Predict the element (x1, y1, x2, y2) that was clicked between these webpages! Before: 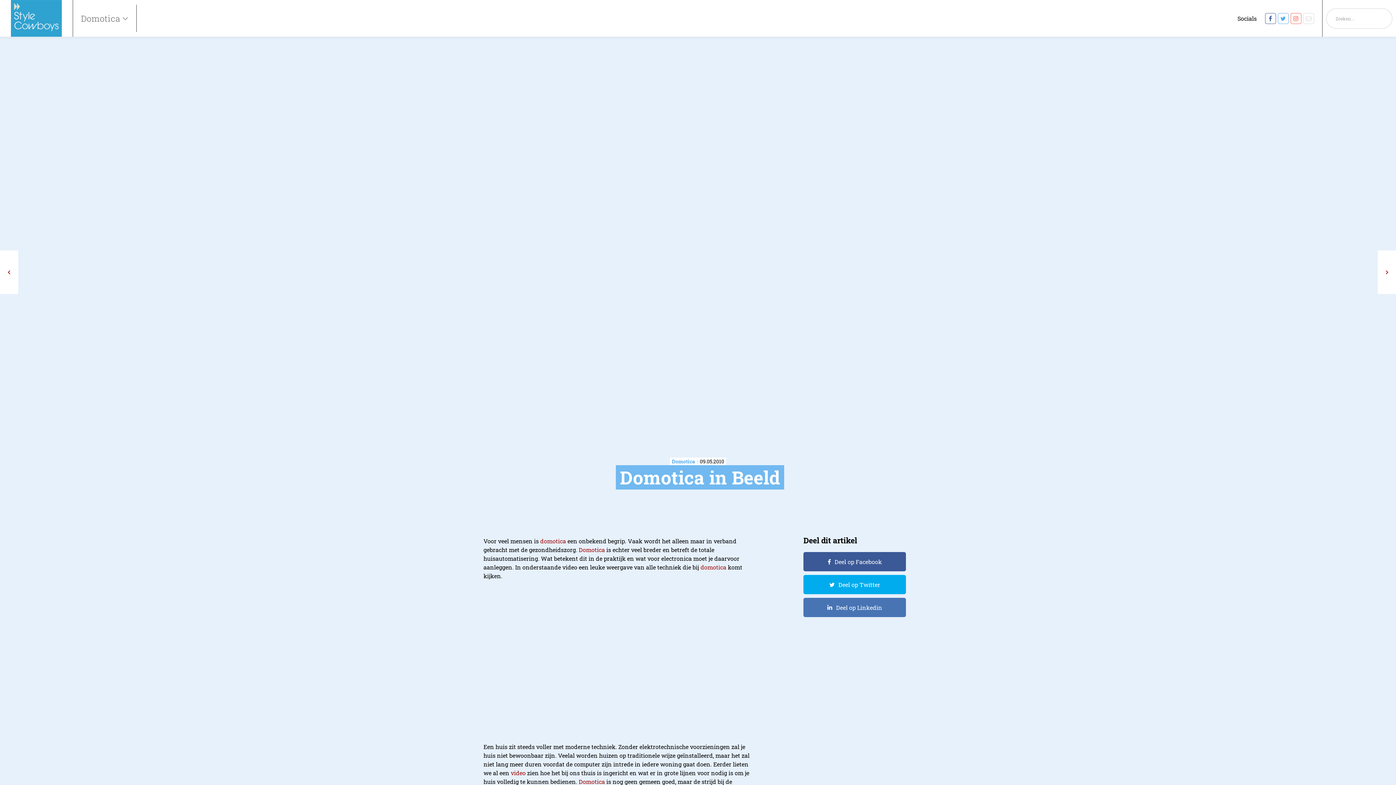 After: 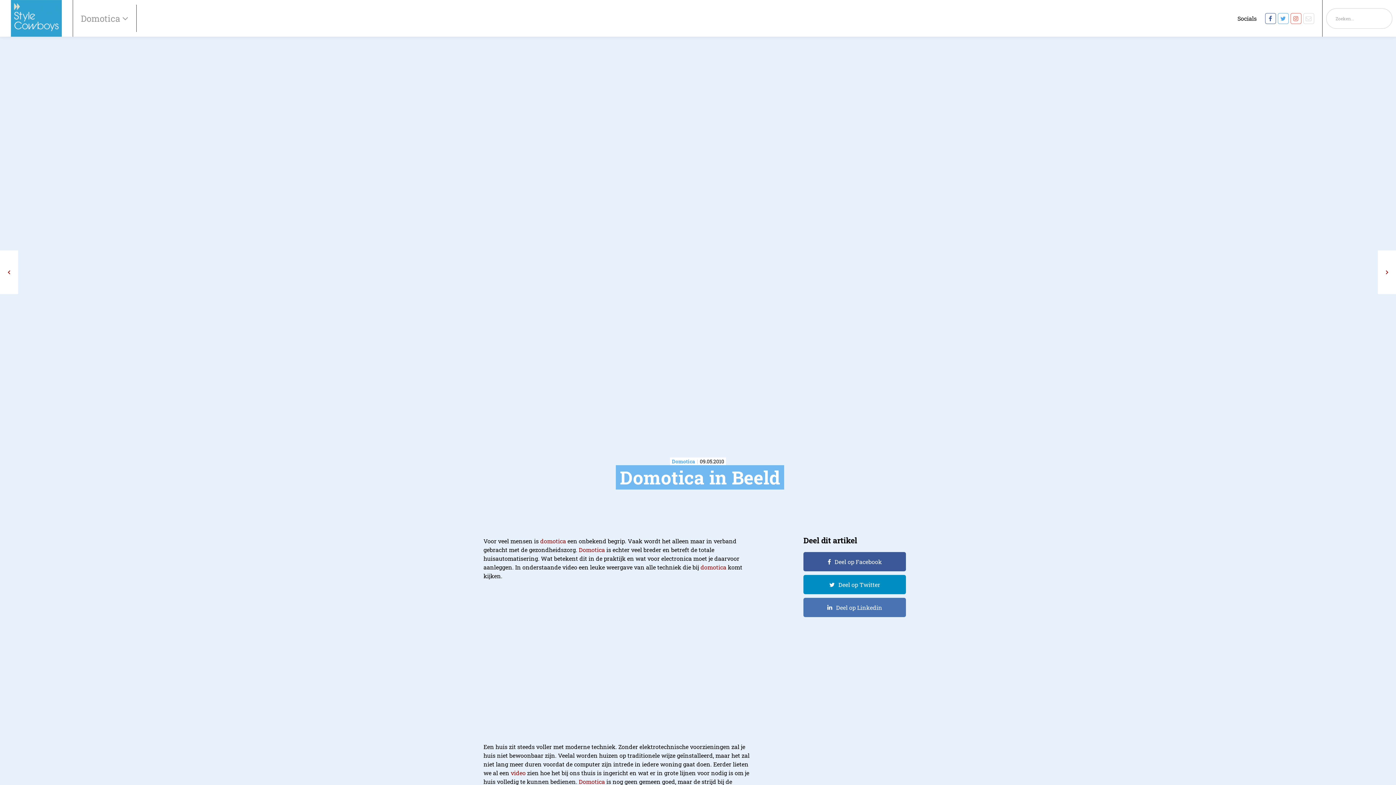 Action: label: Deel op Twitter bbox: (803, 575, 906, 594)